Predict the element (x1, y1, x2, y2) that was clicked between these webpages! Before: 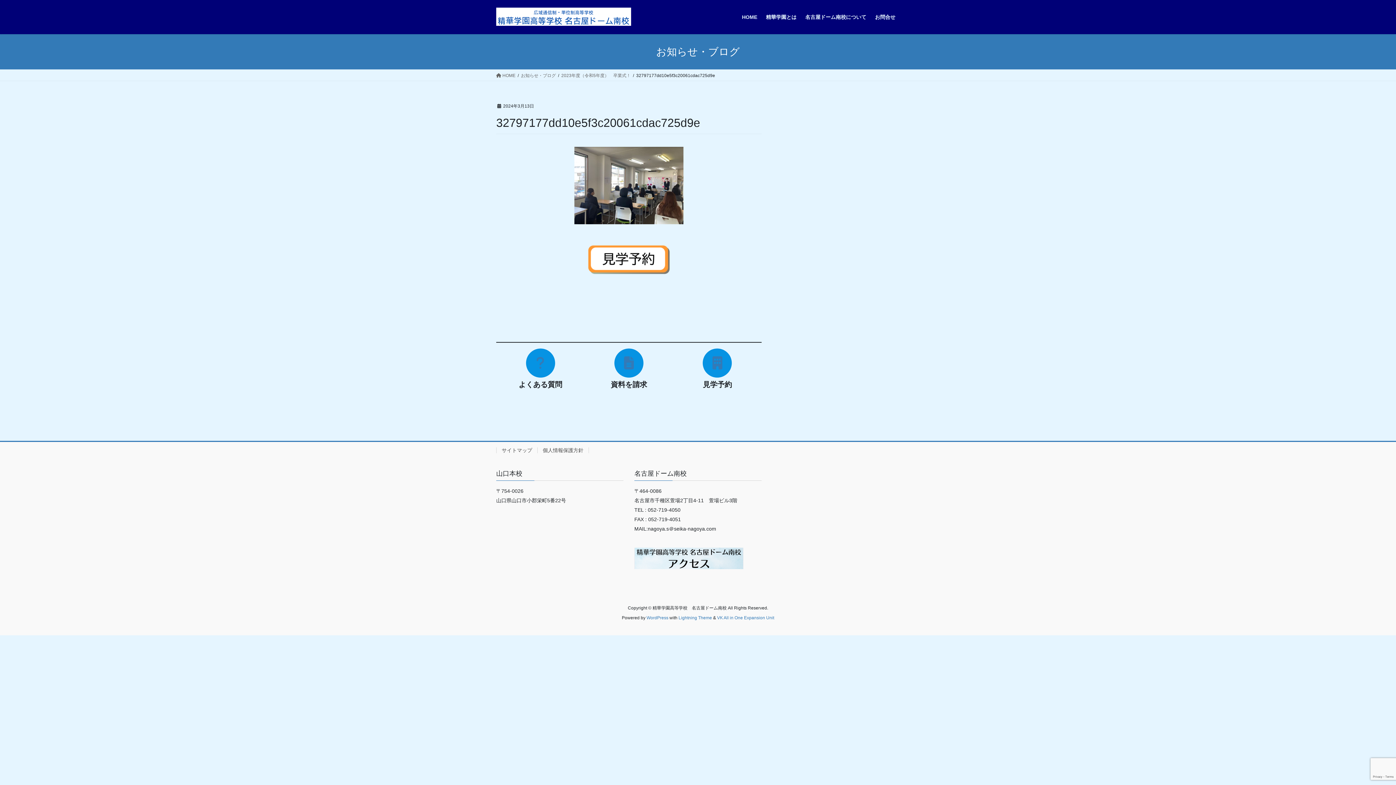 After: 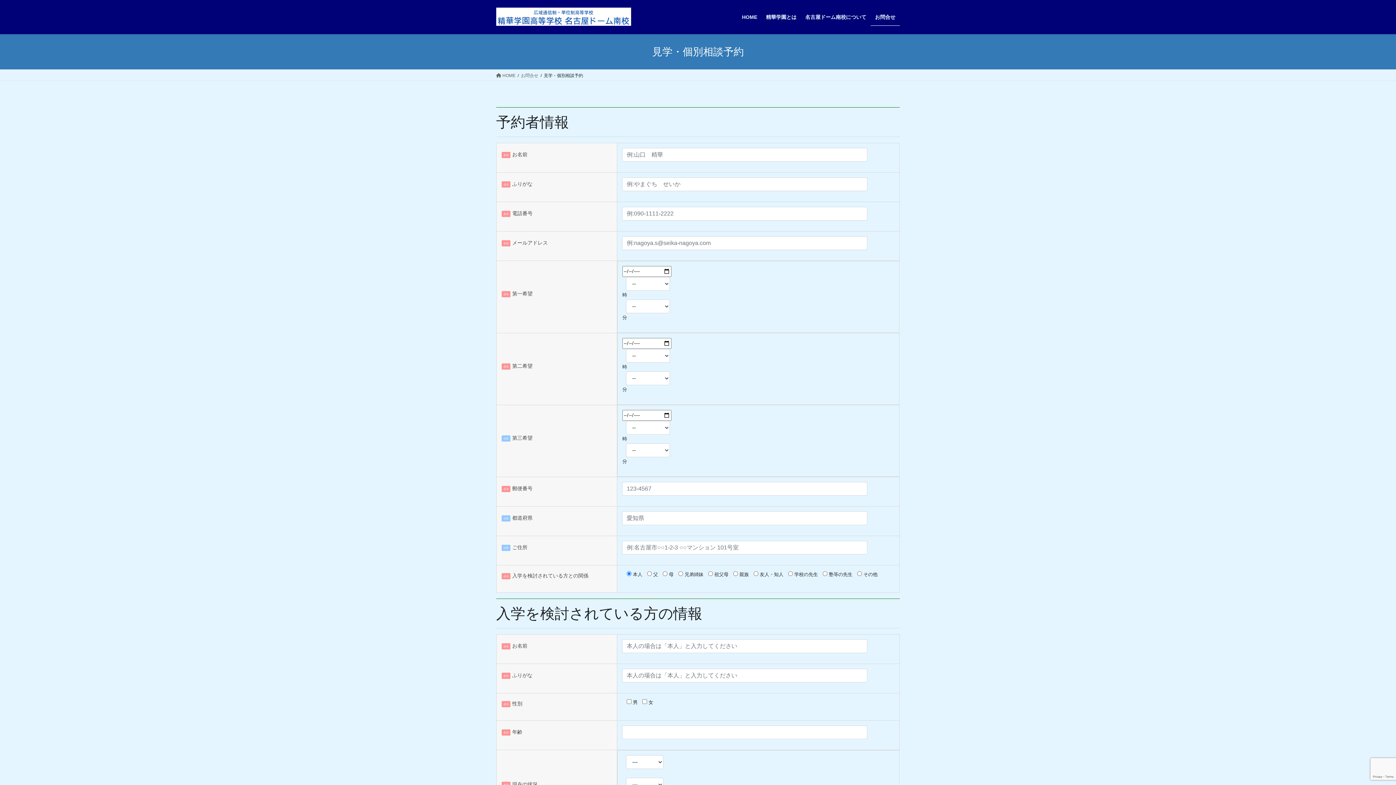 Action: bbox: (703, 348, 732, 377)